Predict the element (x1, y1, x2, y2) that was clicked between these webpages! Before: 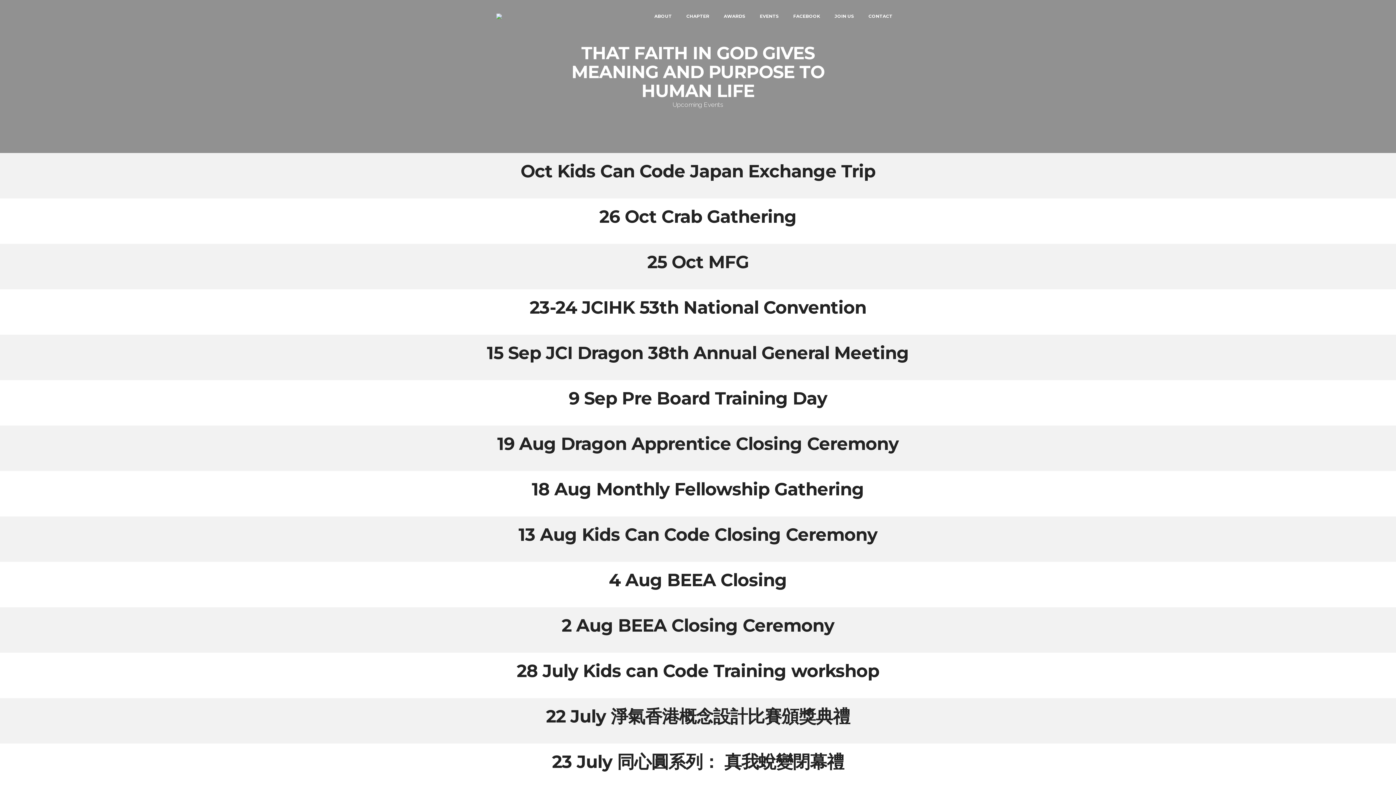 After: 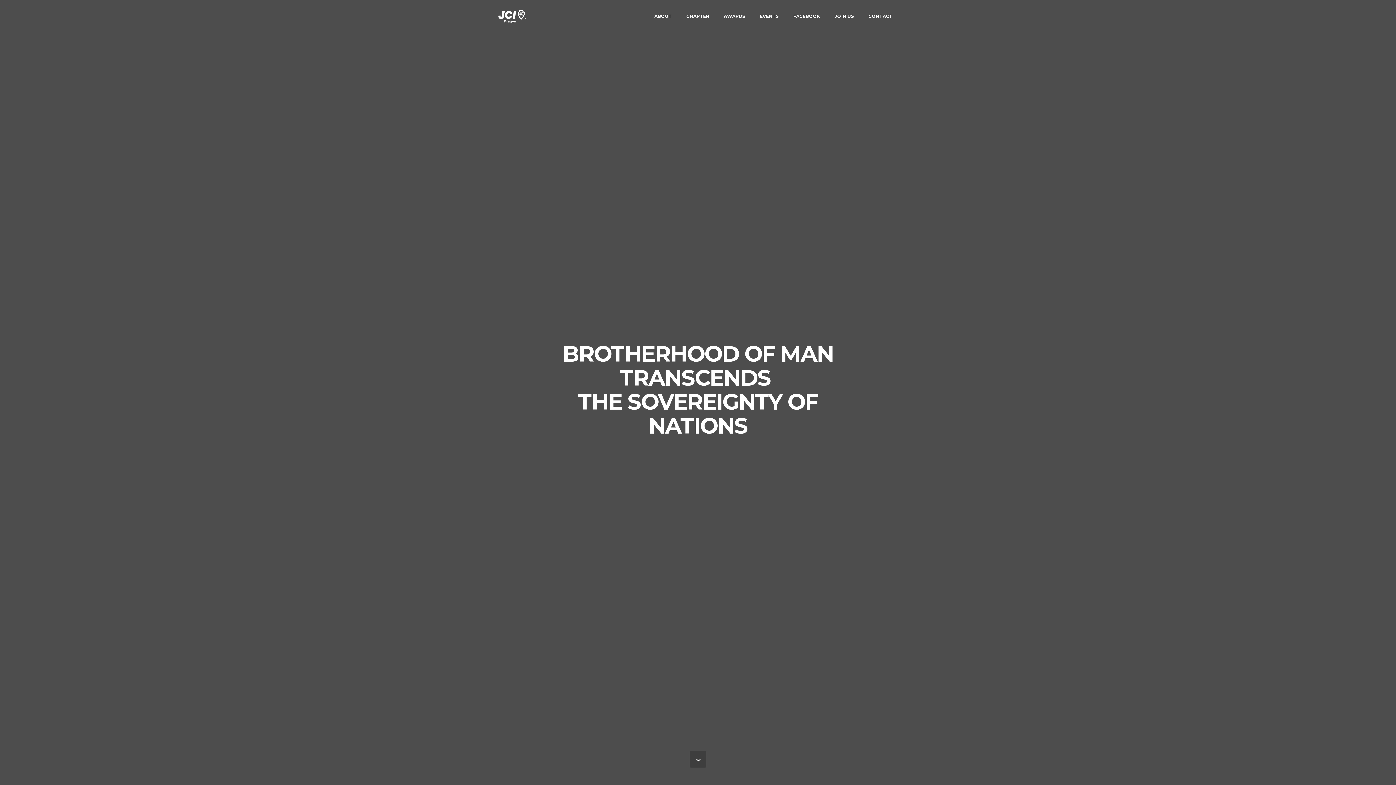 Action: label: CHAPTER bbox: (686, 13, 709, 19)